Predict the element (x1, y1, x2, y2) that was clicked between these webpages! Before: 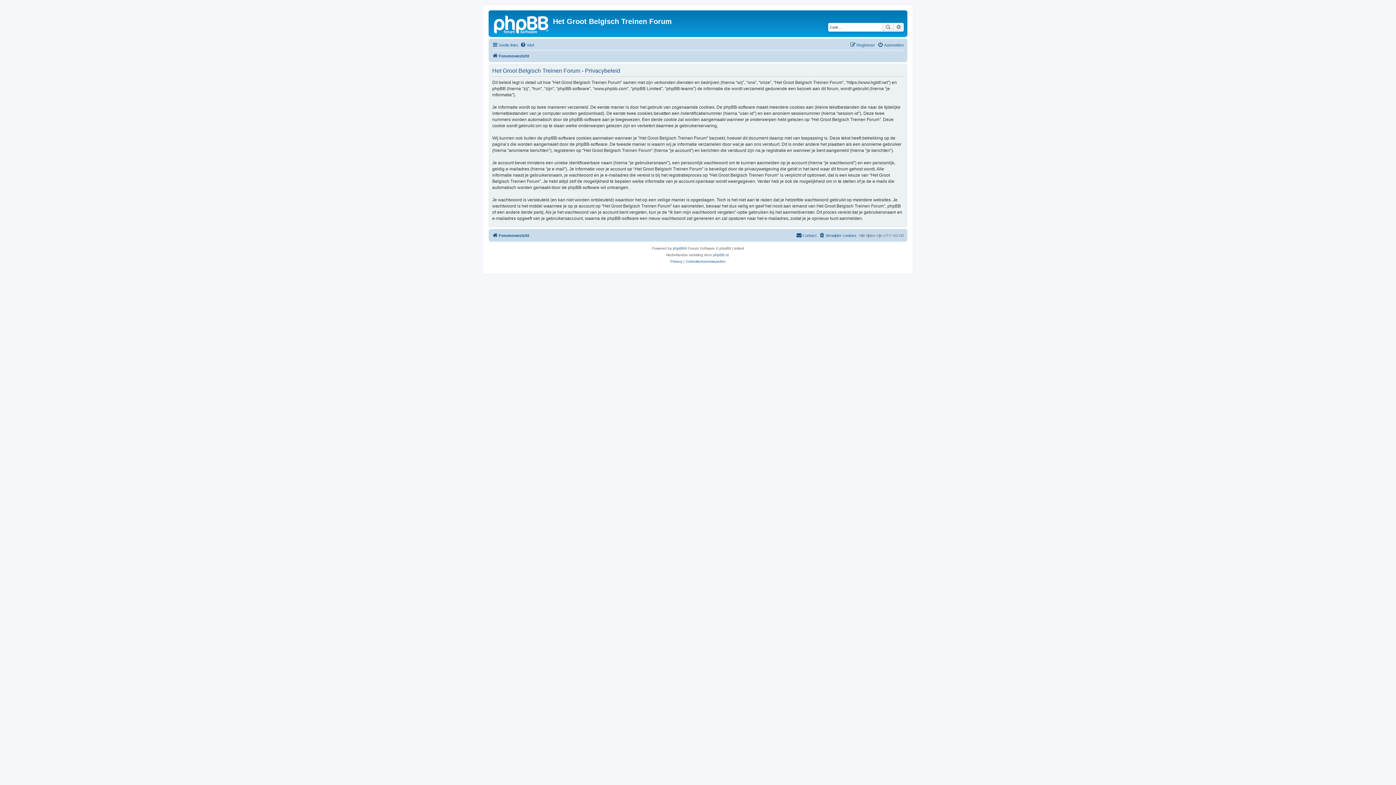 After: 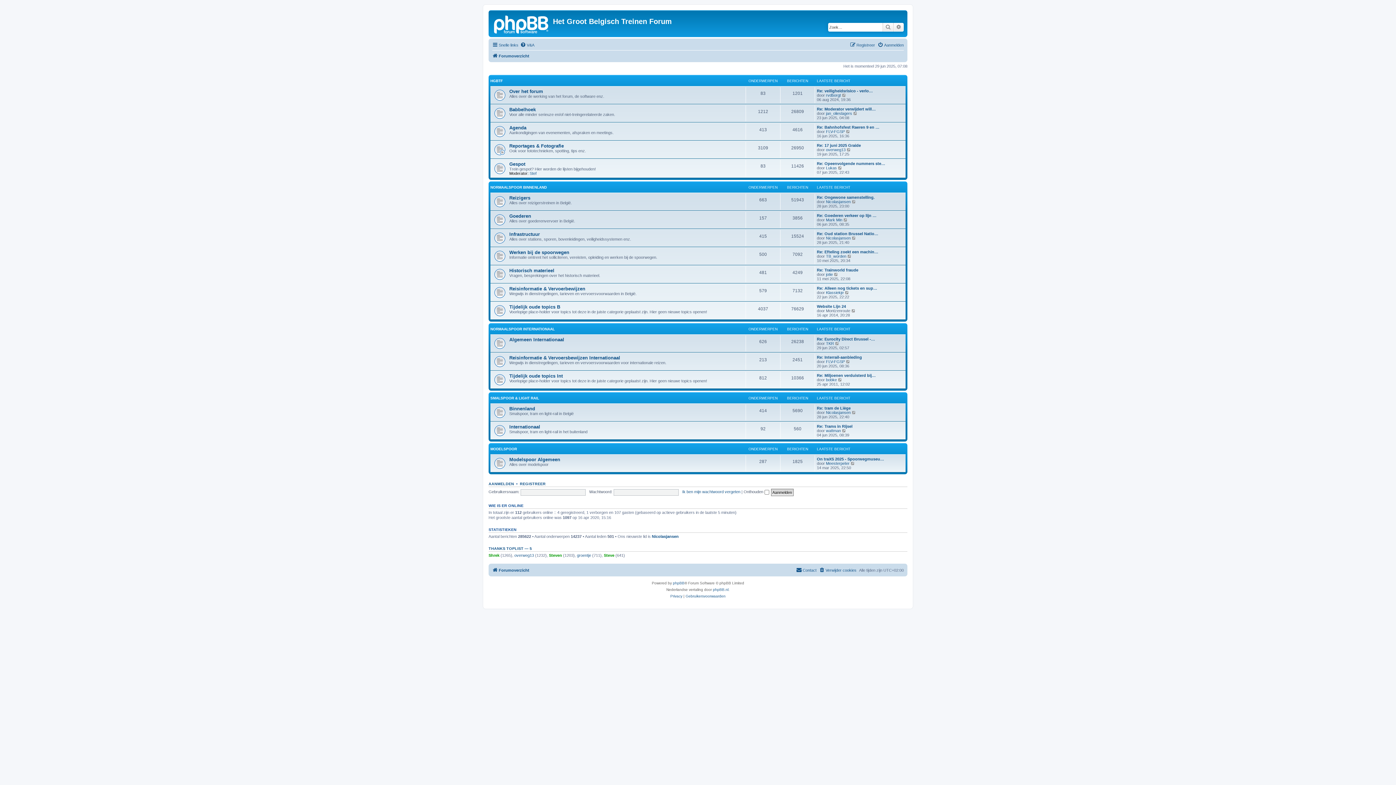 Action: bbox: (492, 231, 529, 240) label: Forumoverzicht